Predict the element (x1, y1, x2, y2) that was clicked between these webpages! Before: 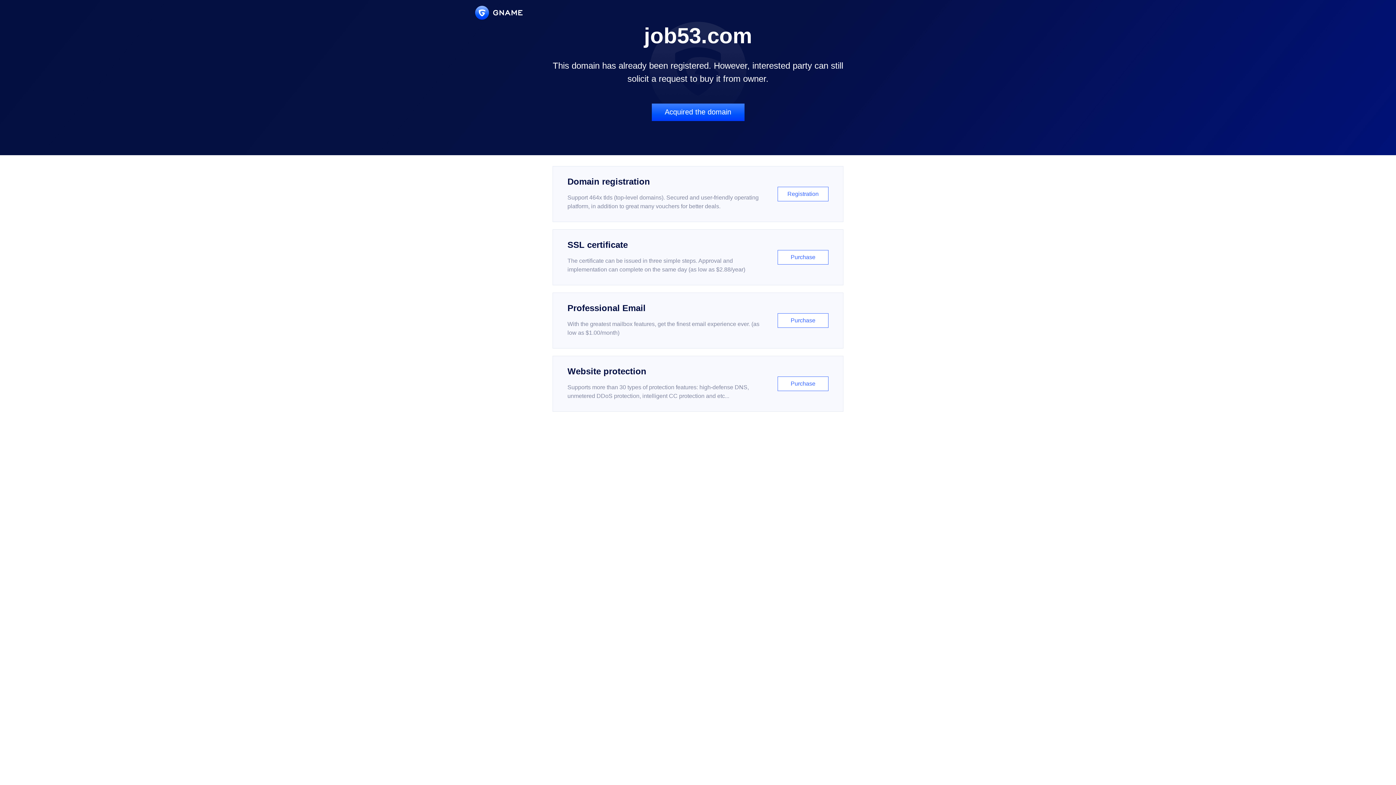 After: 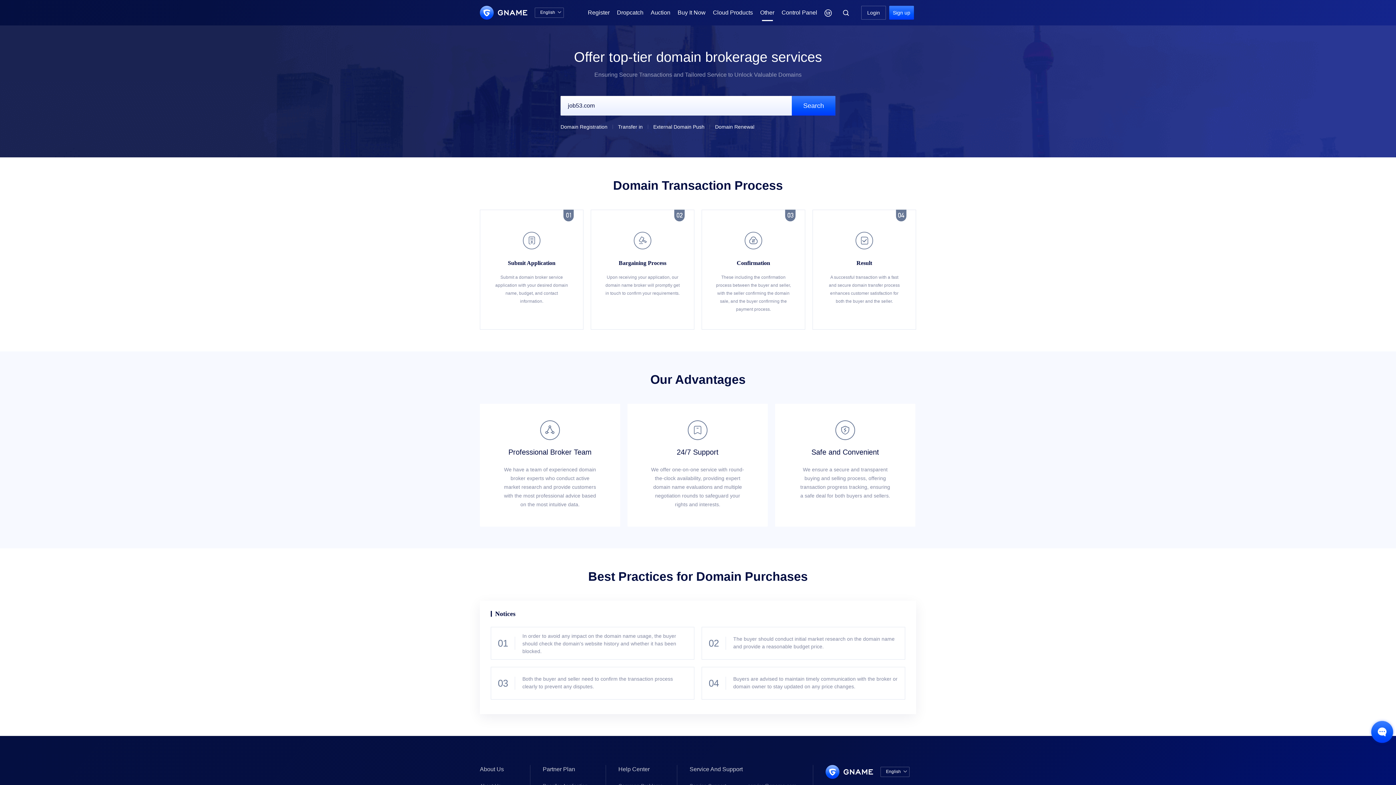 Action: bbox: (651, 103, 744, 121) label: Acquired the domain